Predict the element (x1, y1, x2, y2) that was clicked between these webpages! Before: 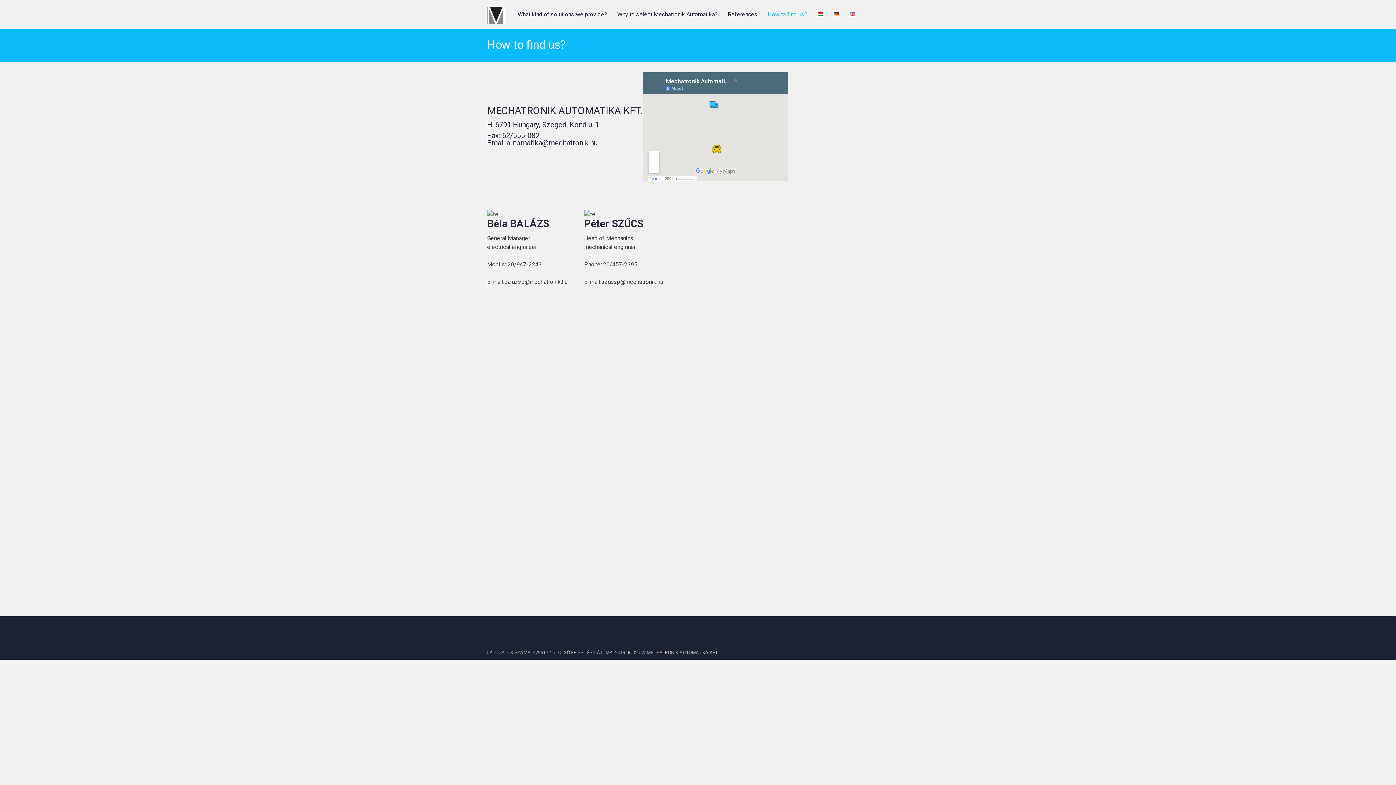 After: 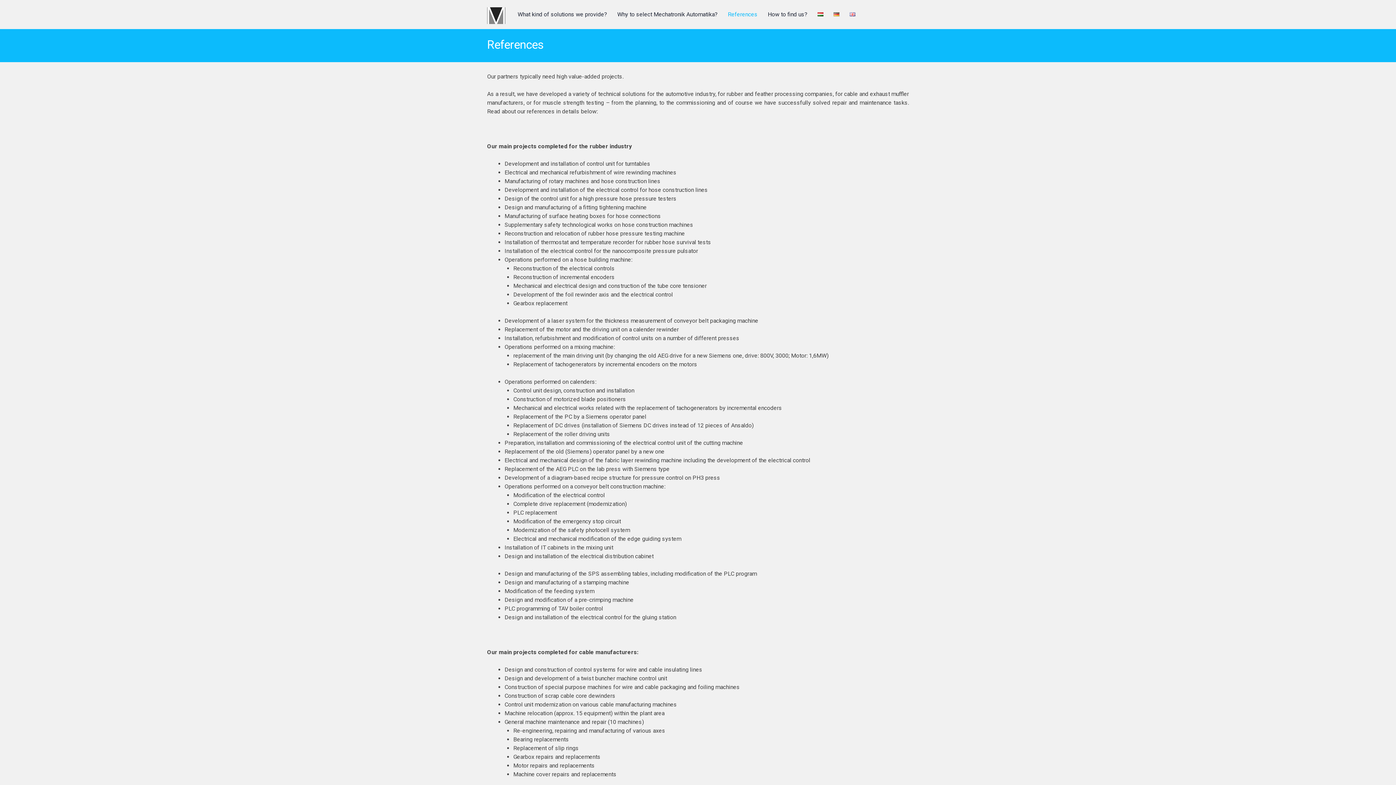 Action: bbox: (722, 7, 762, 29) label: References